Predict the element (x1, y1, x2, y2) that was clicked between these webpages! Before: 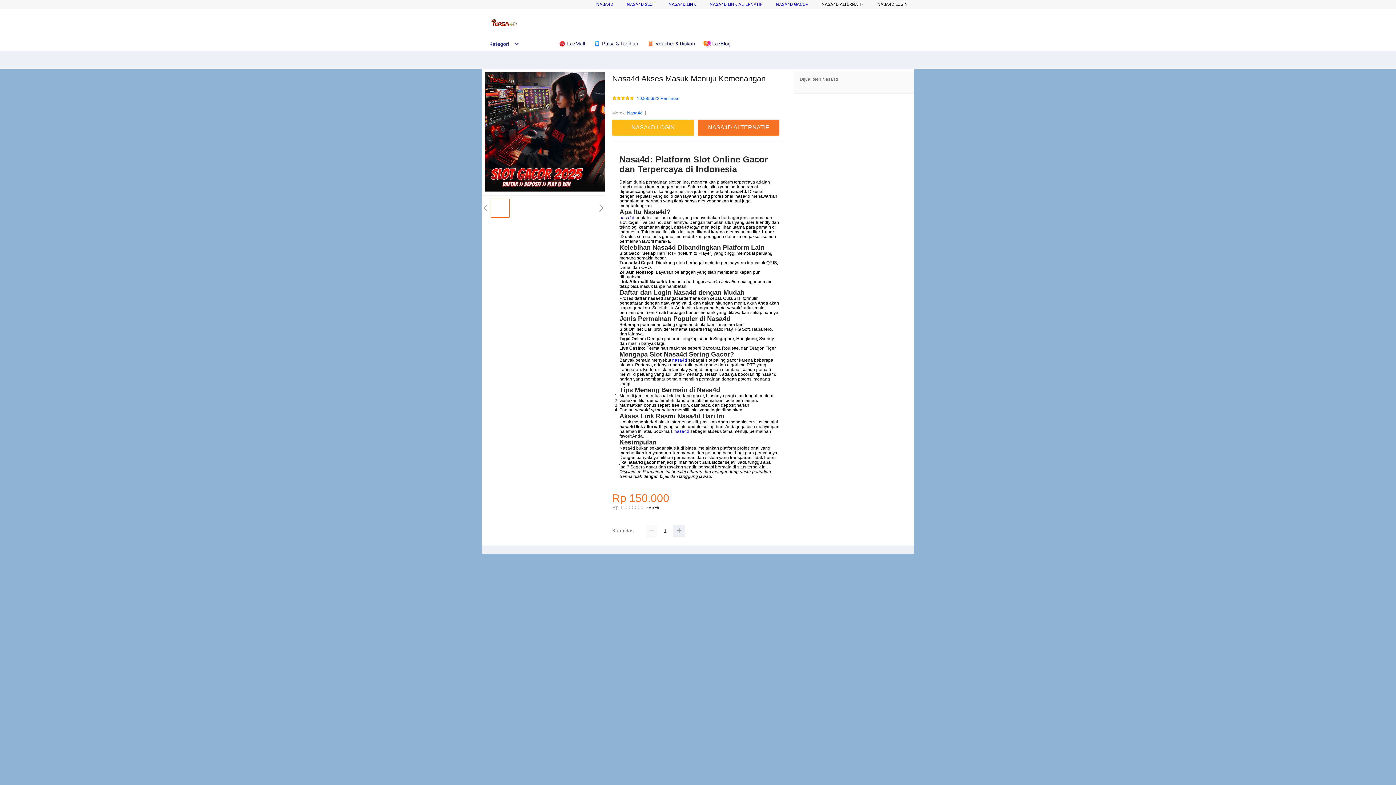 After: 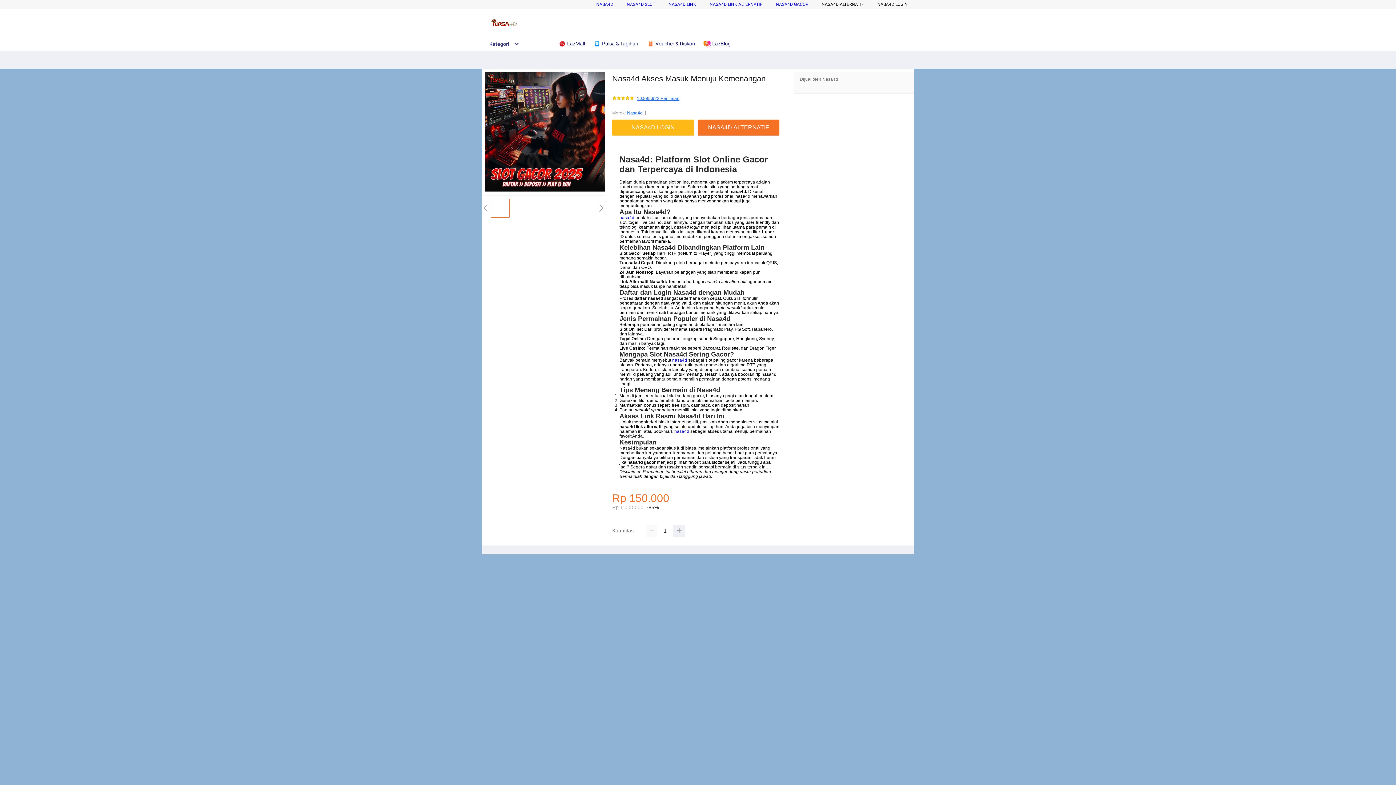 Action: bbox: (637, 96, 679, 101) label: 10.895.922 Penilaian